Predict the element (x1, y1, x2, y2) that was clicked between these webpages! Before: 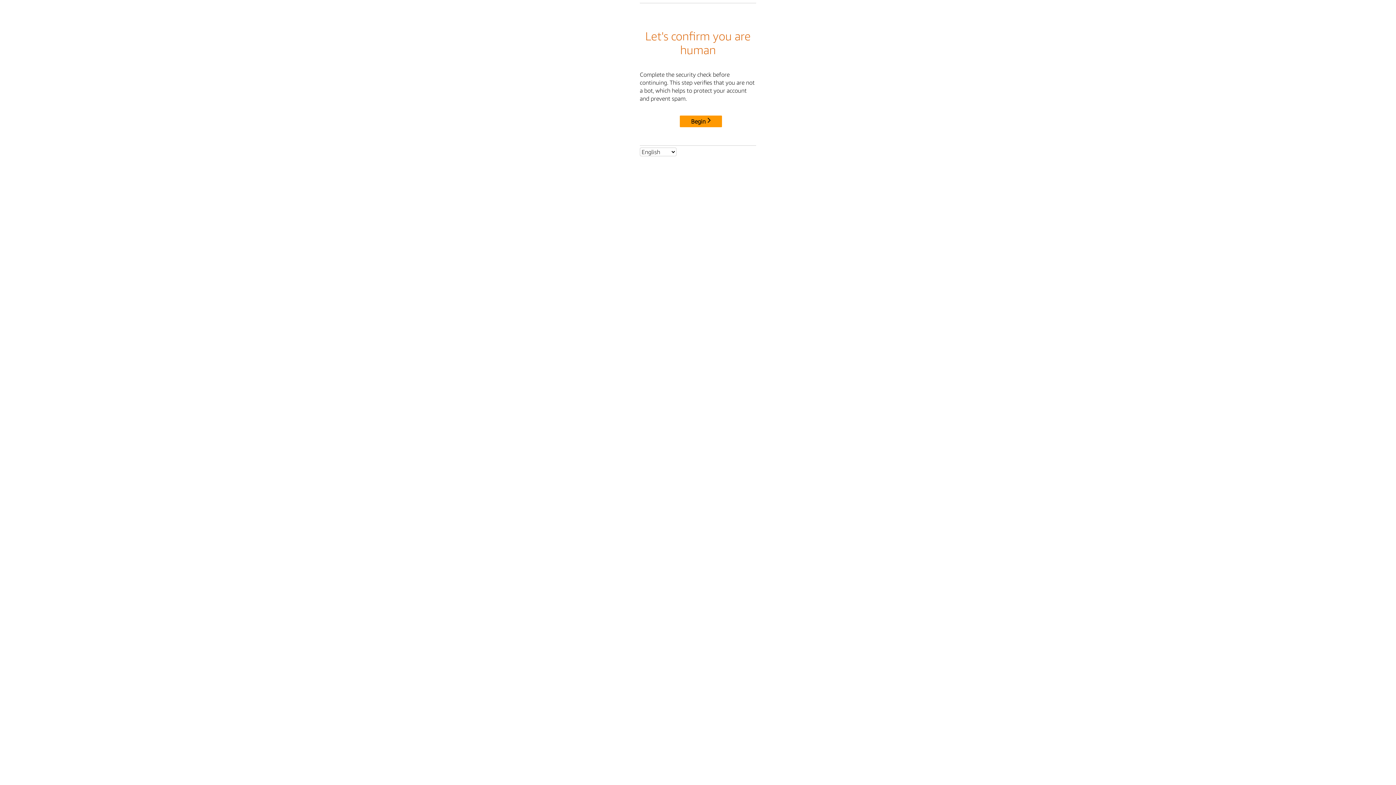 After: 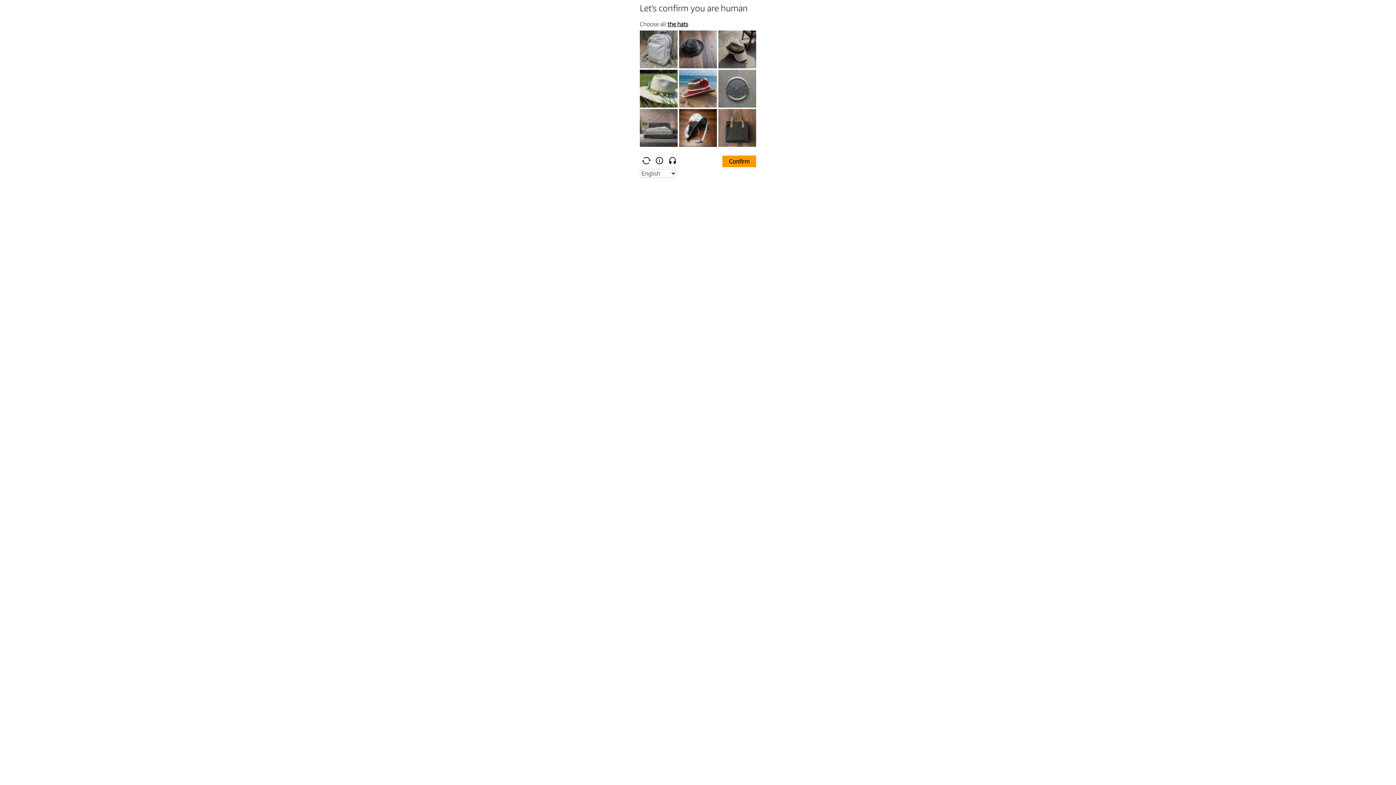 Action: label: Begin bbox: (680, 115, 722, 127)